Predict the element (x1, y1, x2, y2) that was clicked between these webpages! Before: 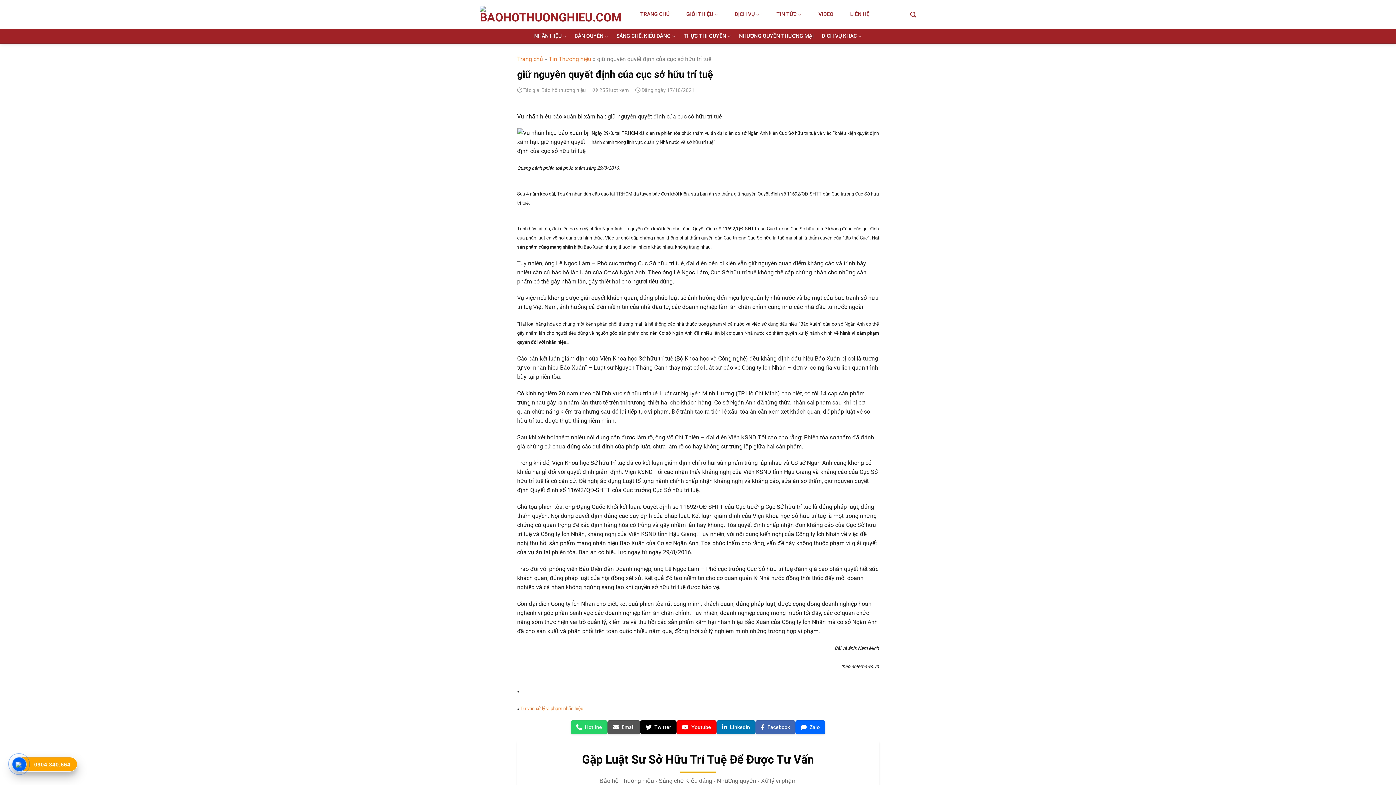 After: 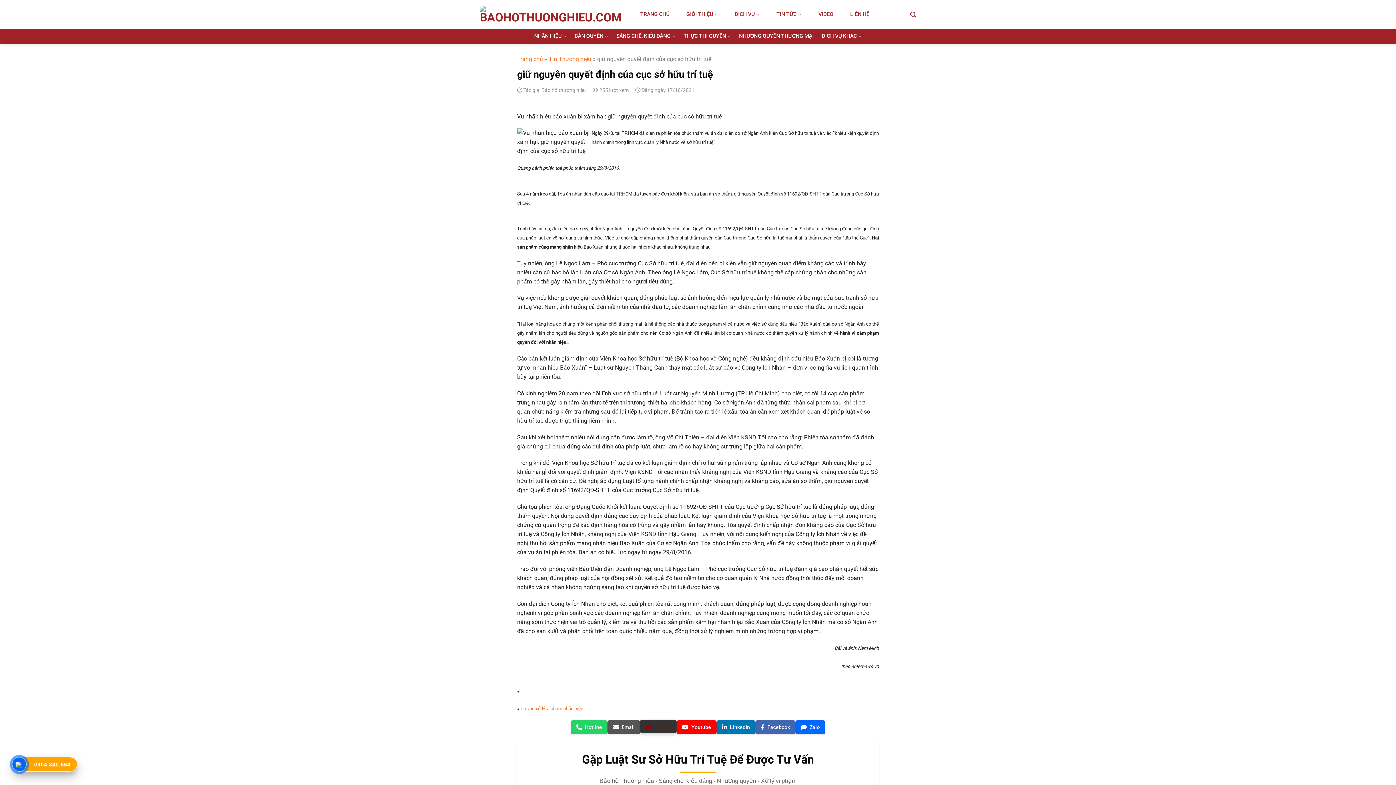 Action: label: Twitter bbox: (640, 720, 676, 734)